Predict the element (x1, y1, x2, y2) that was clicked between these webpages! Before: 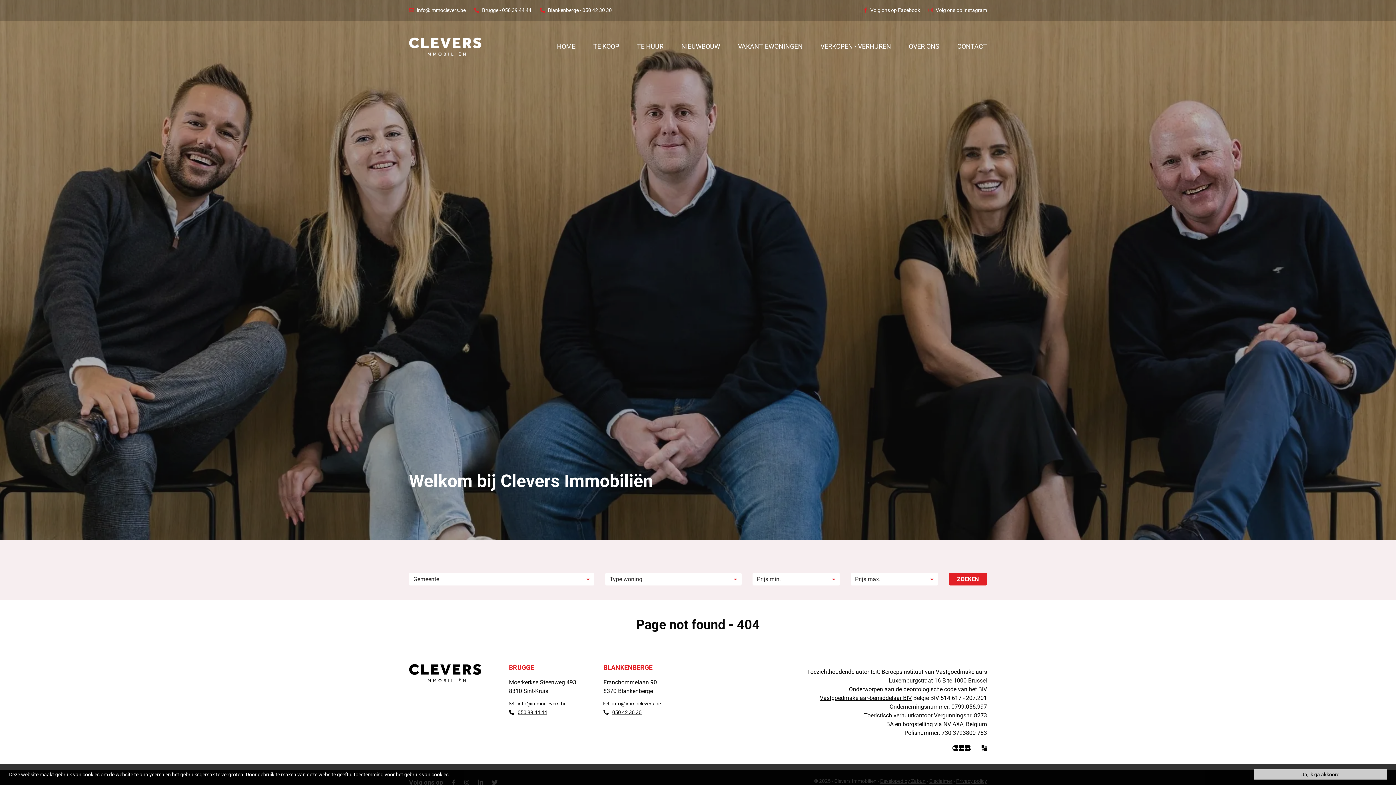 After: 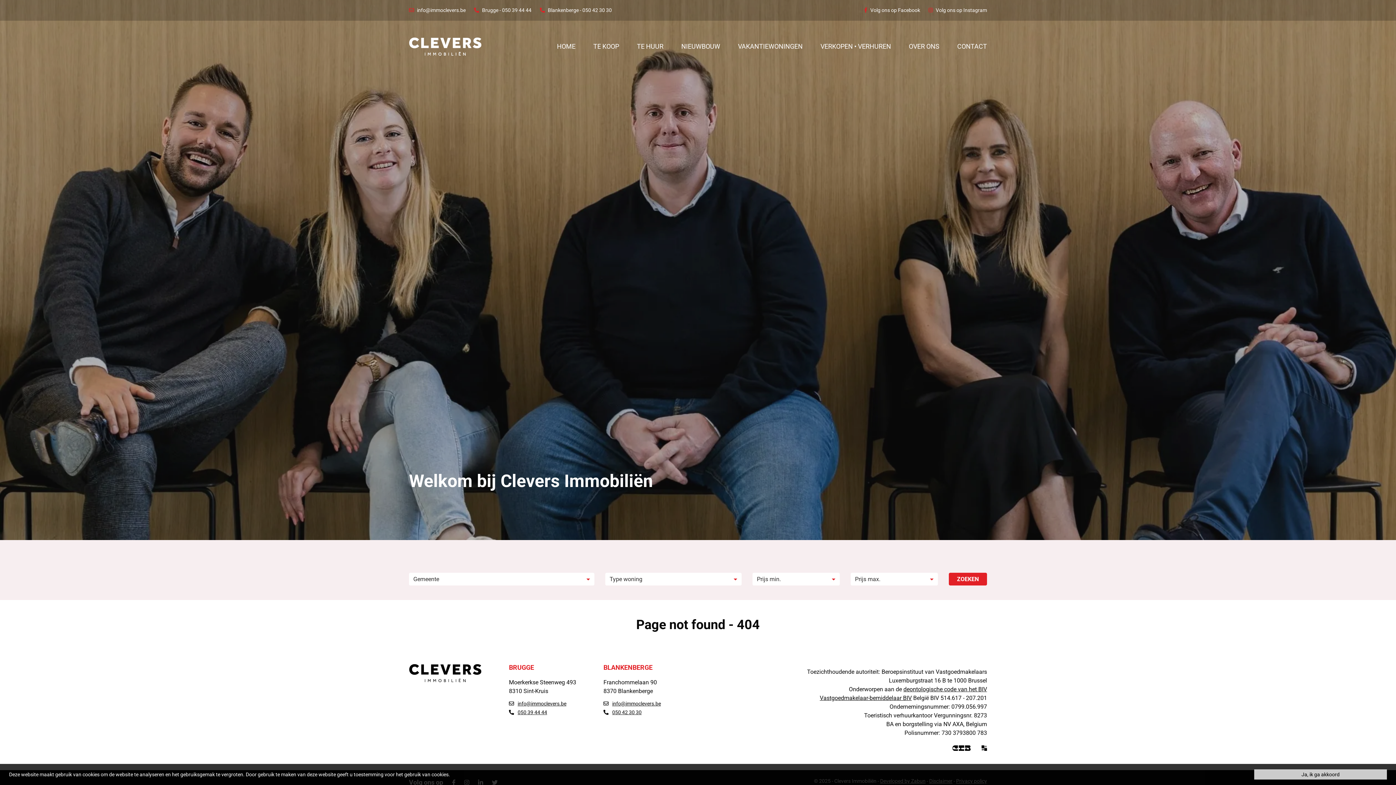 Action: label: 050 39 44 44 bbox: (509, 709, 547, 715)